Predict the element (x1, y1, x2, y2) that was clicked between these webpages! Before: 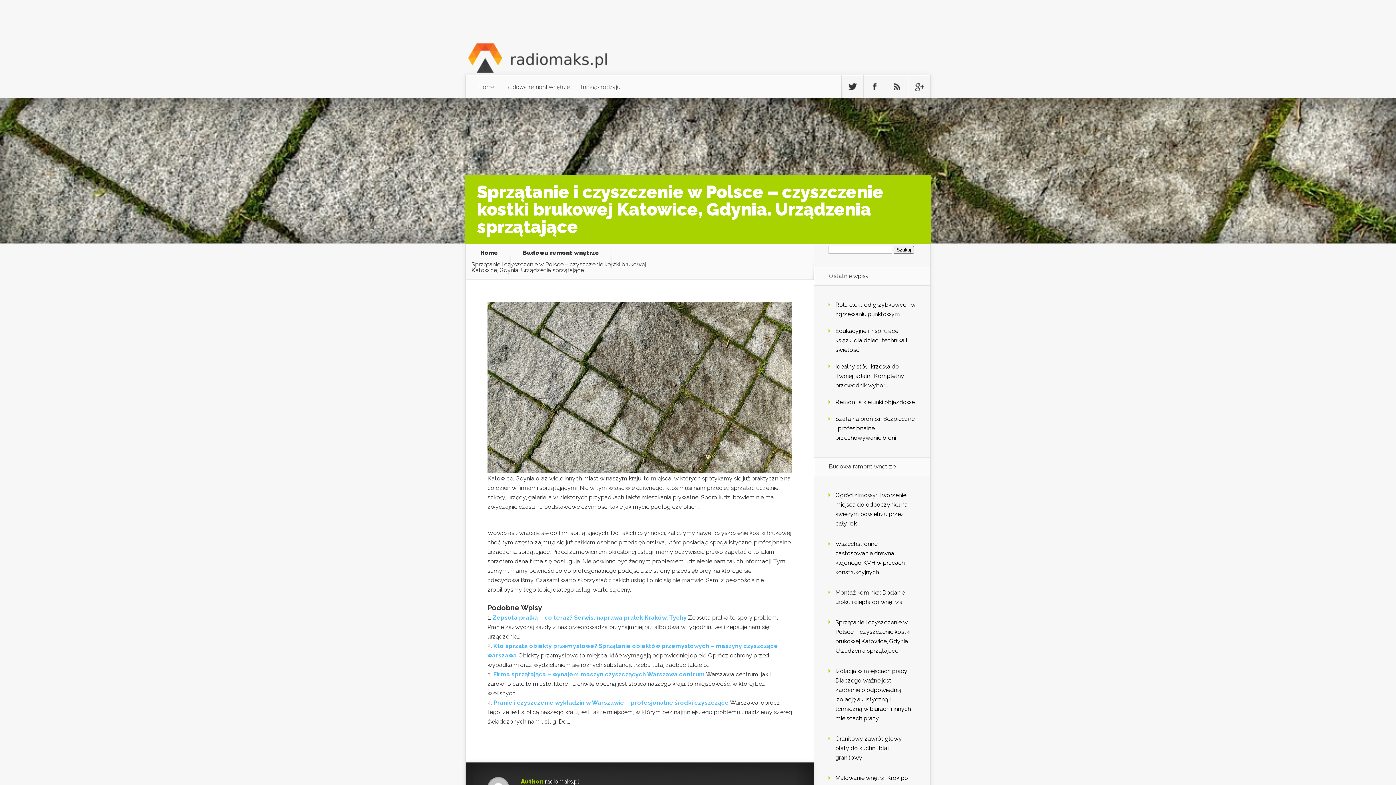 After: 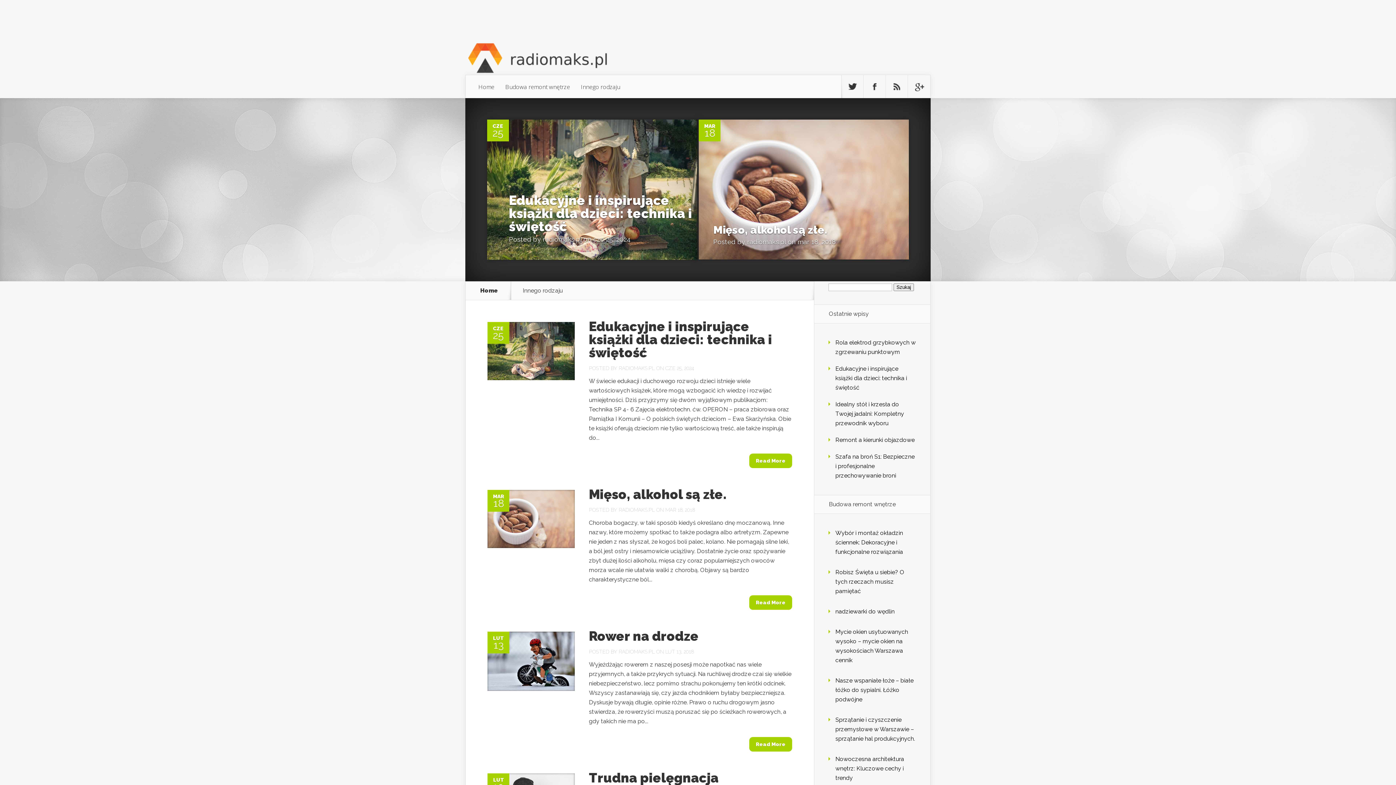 Action: bbox: (575, 75, 625, 98) label: Innego rodzaju